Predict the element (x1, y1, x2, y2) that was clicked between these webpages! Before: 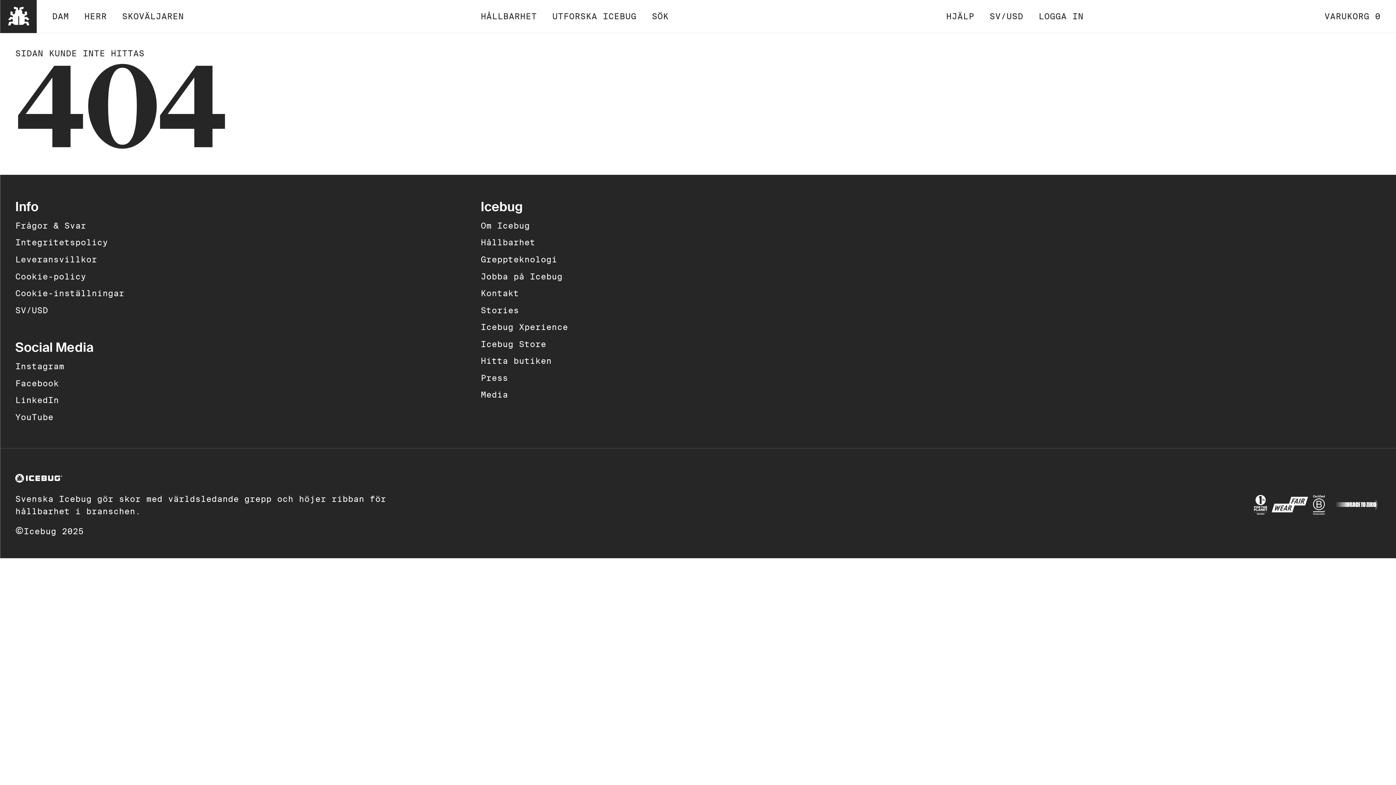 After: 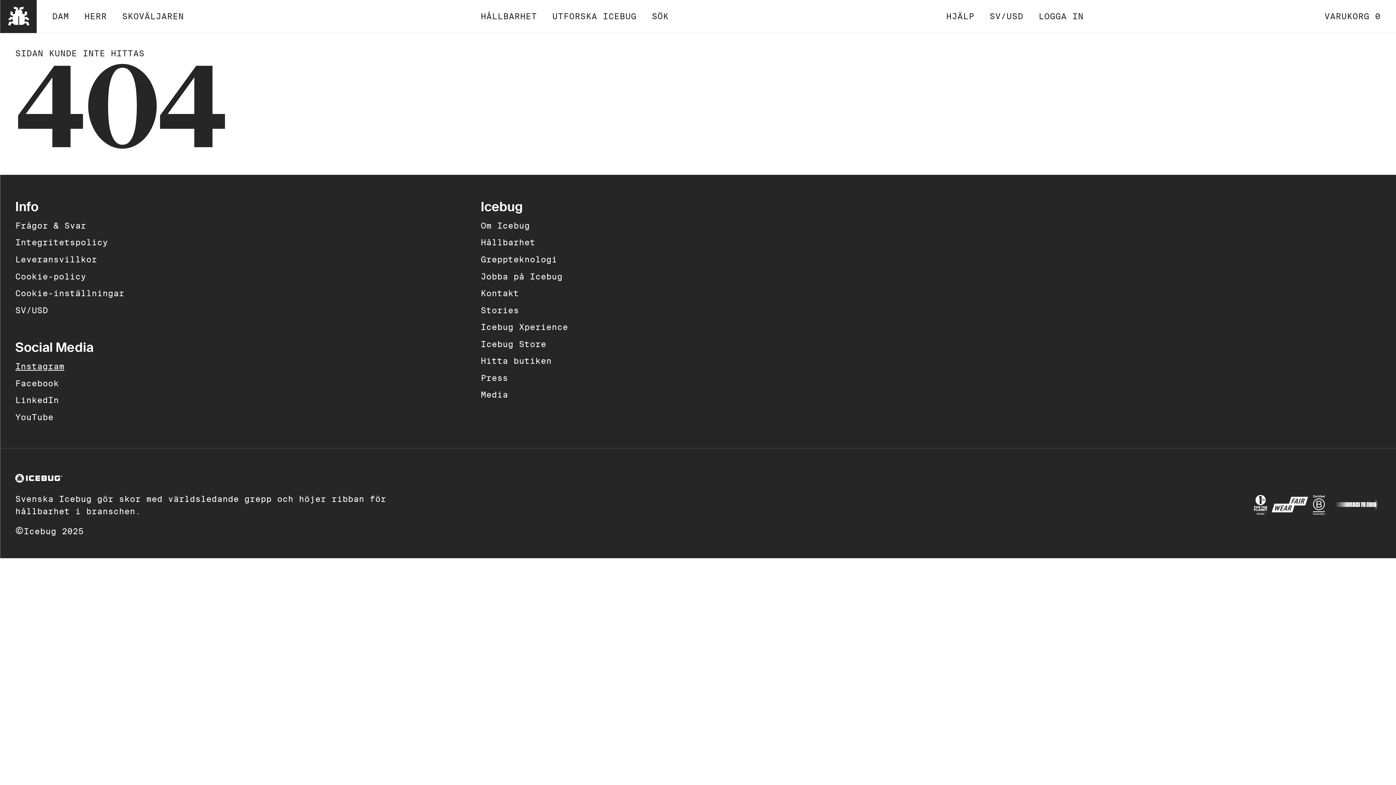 Action: bbox: (15, 361, 64, 378) label: Instagram